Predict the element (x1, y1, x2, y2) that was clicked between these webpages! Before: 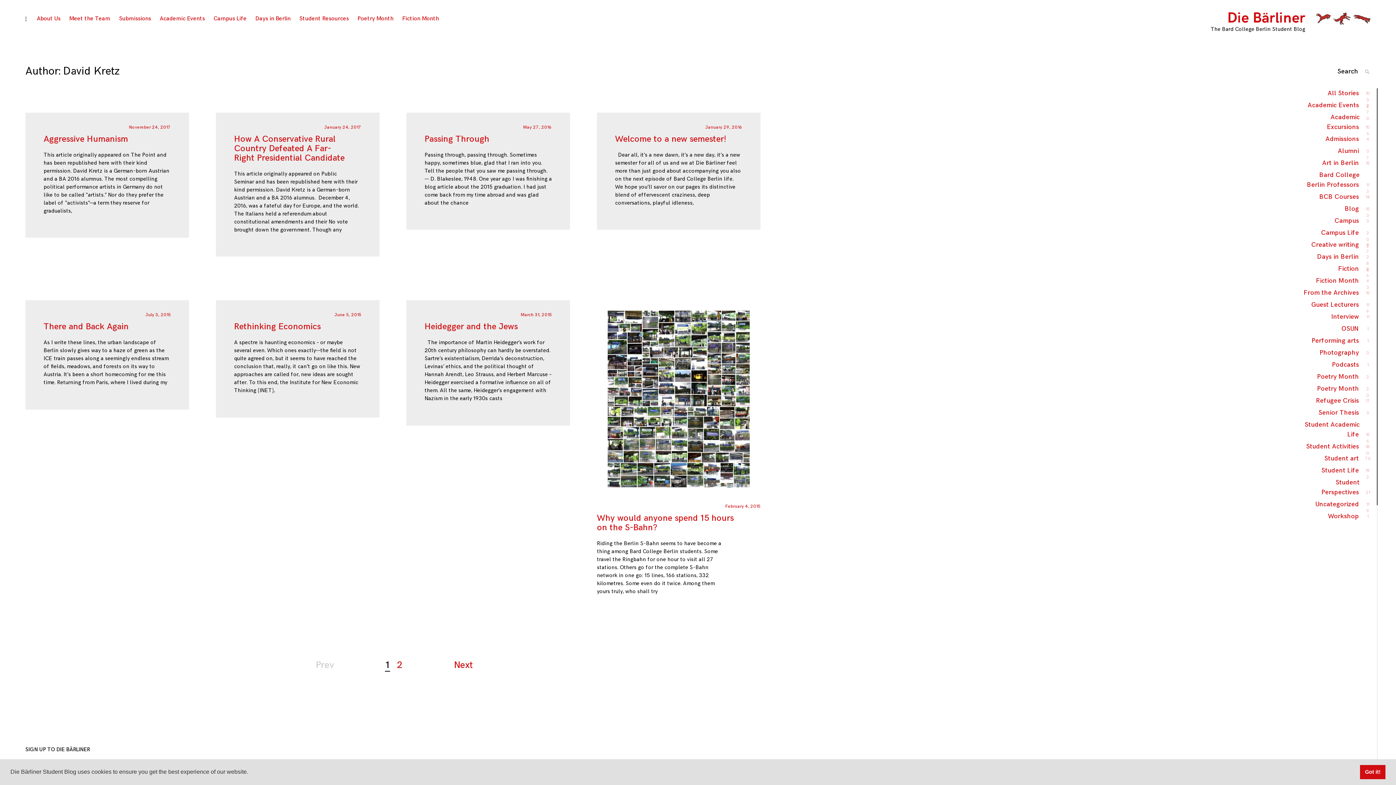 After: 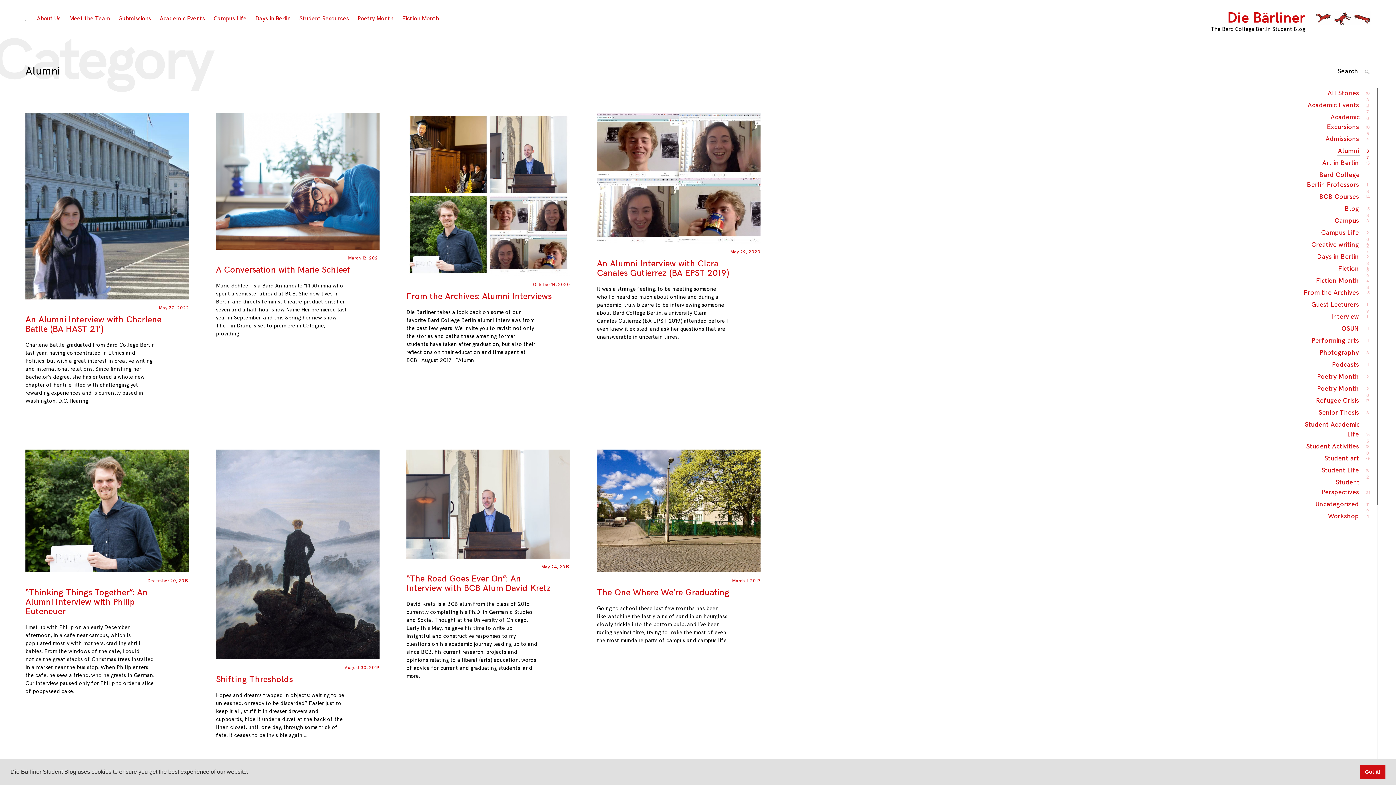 Action: bbox: (1337, 146, 1360, 155) label: Alumni
37